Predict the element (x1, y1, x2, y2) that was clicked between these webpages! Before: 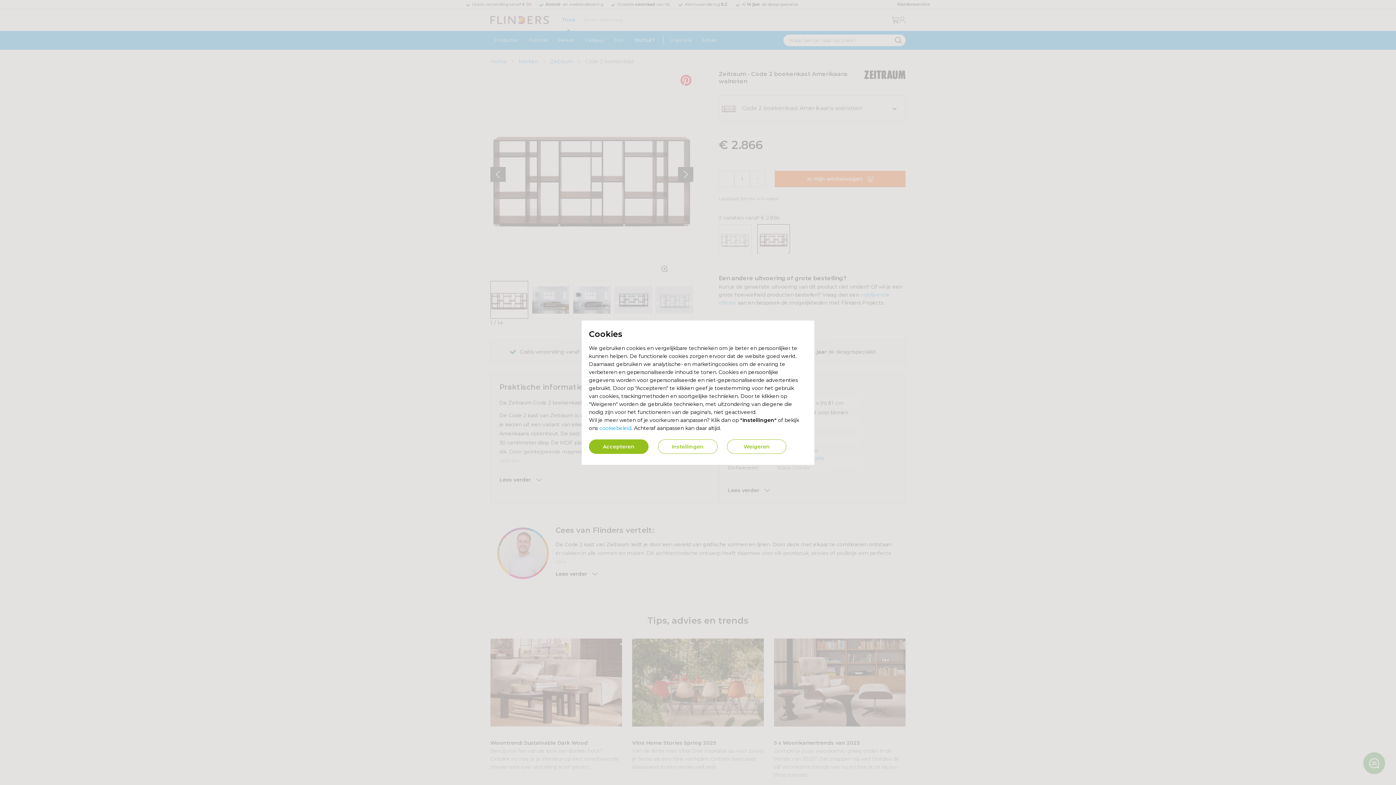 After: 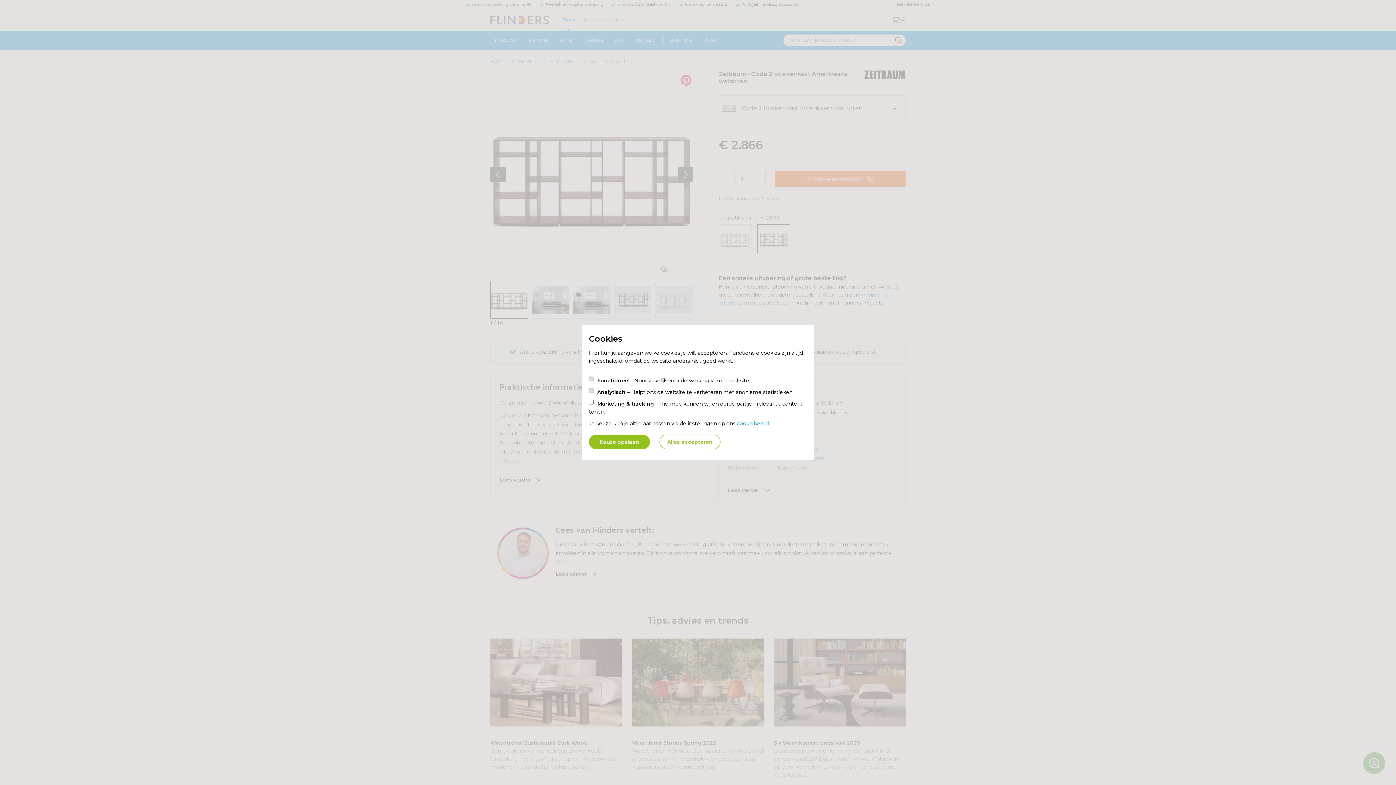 Action: bbox: (658, 439, 717, 454) label: Instellingen